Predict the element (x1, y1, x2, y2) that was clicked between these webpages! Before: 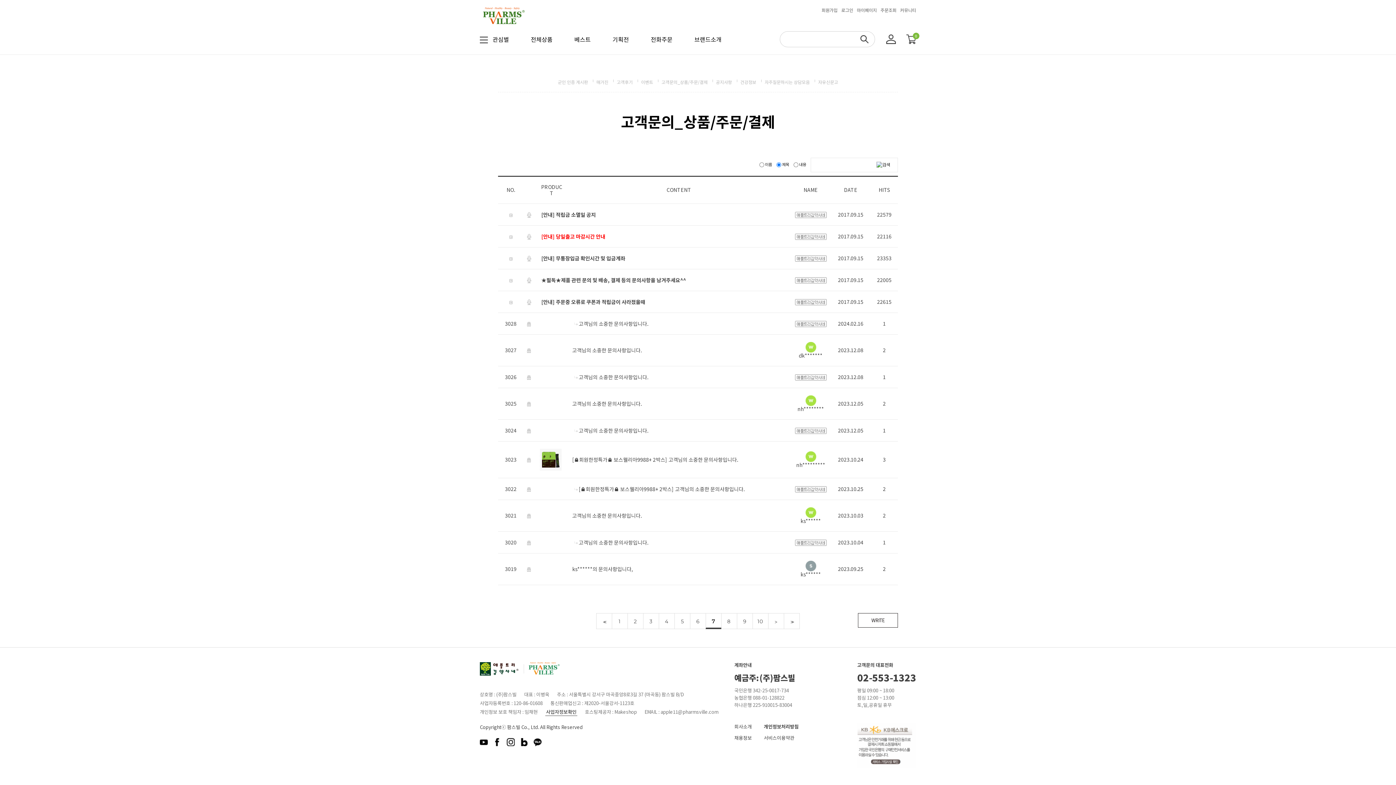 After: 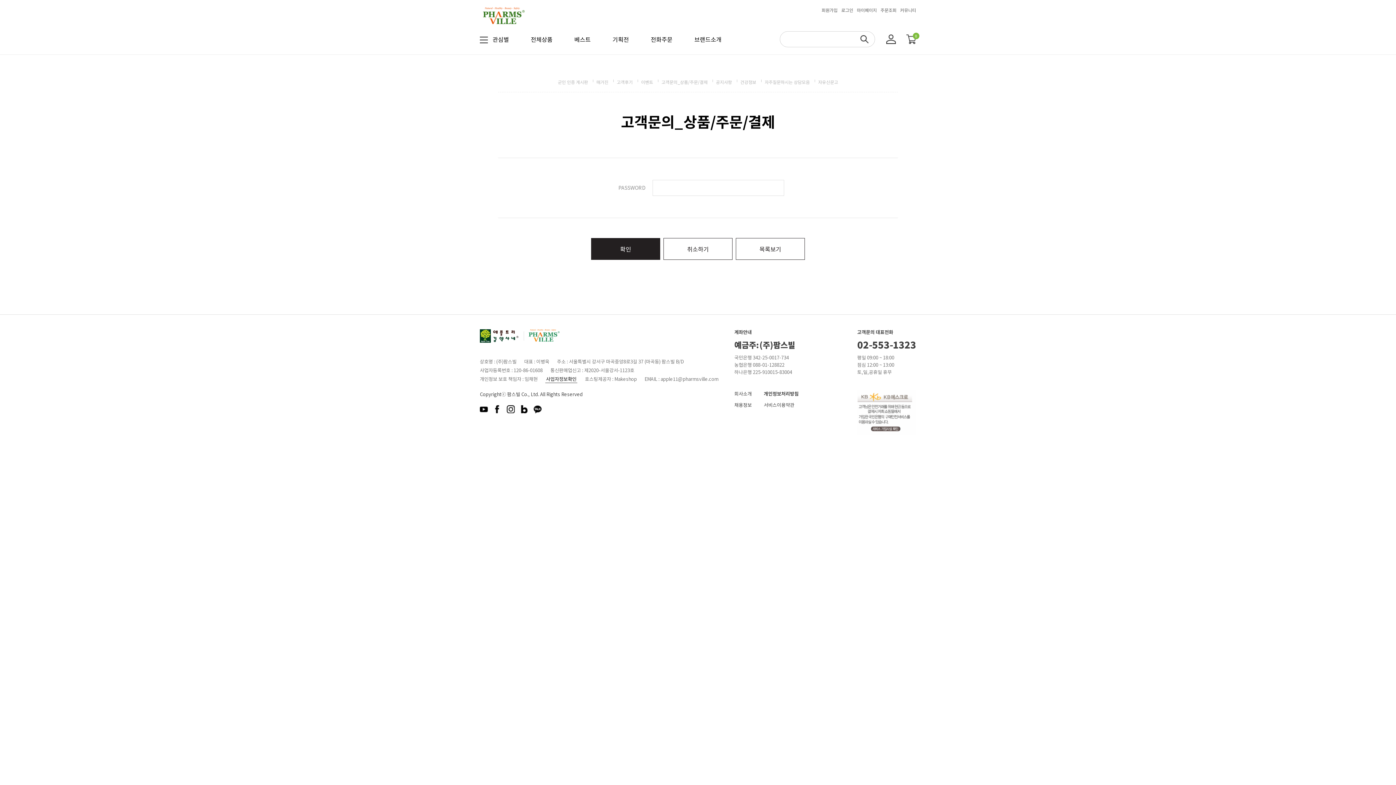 Action: bbox: (578, 539, 648, 546) label: 고객님의 소중한 문의사항입니다.